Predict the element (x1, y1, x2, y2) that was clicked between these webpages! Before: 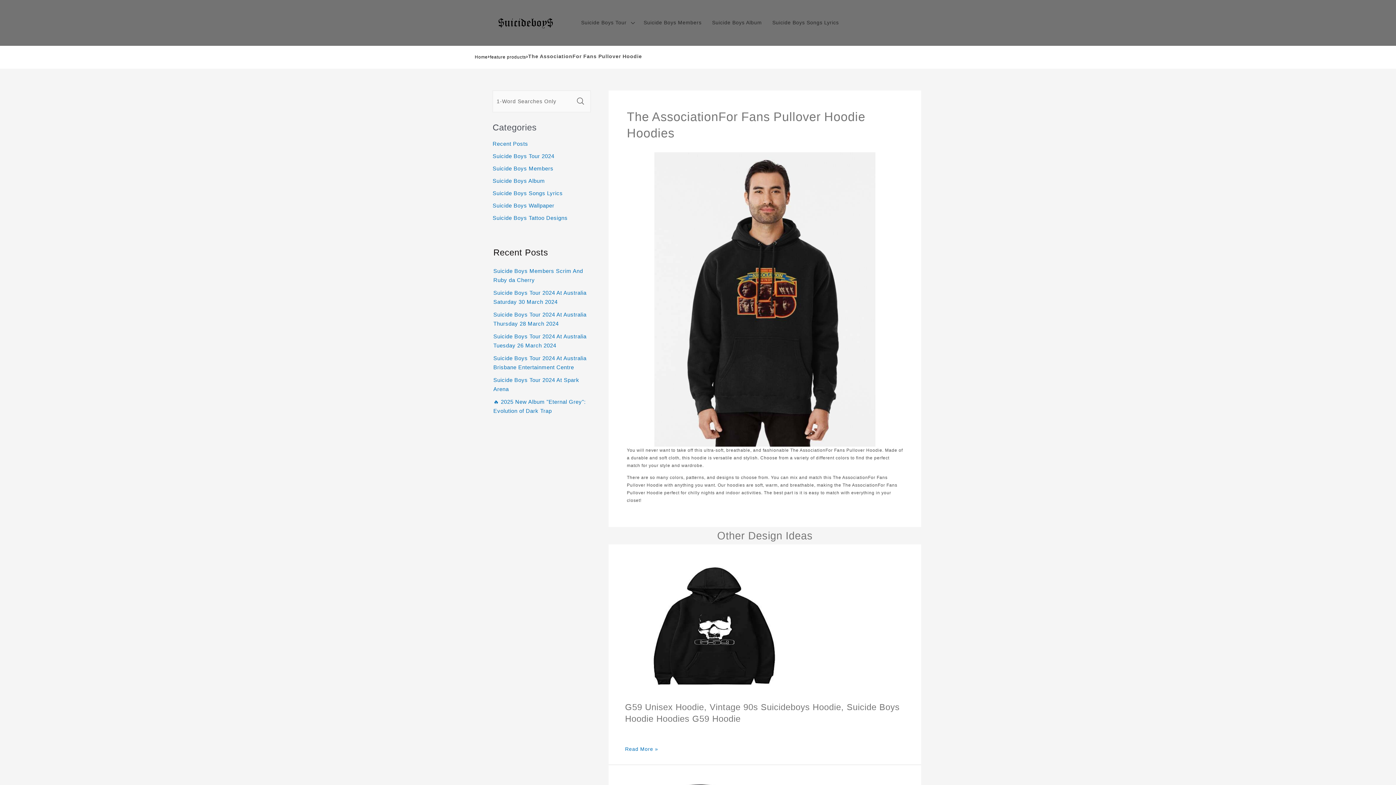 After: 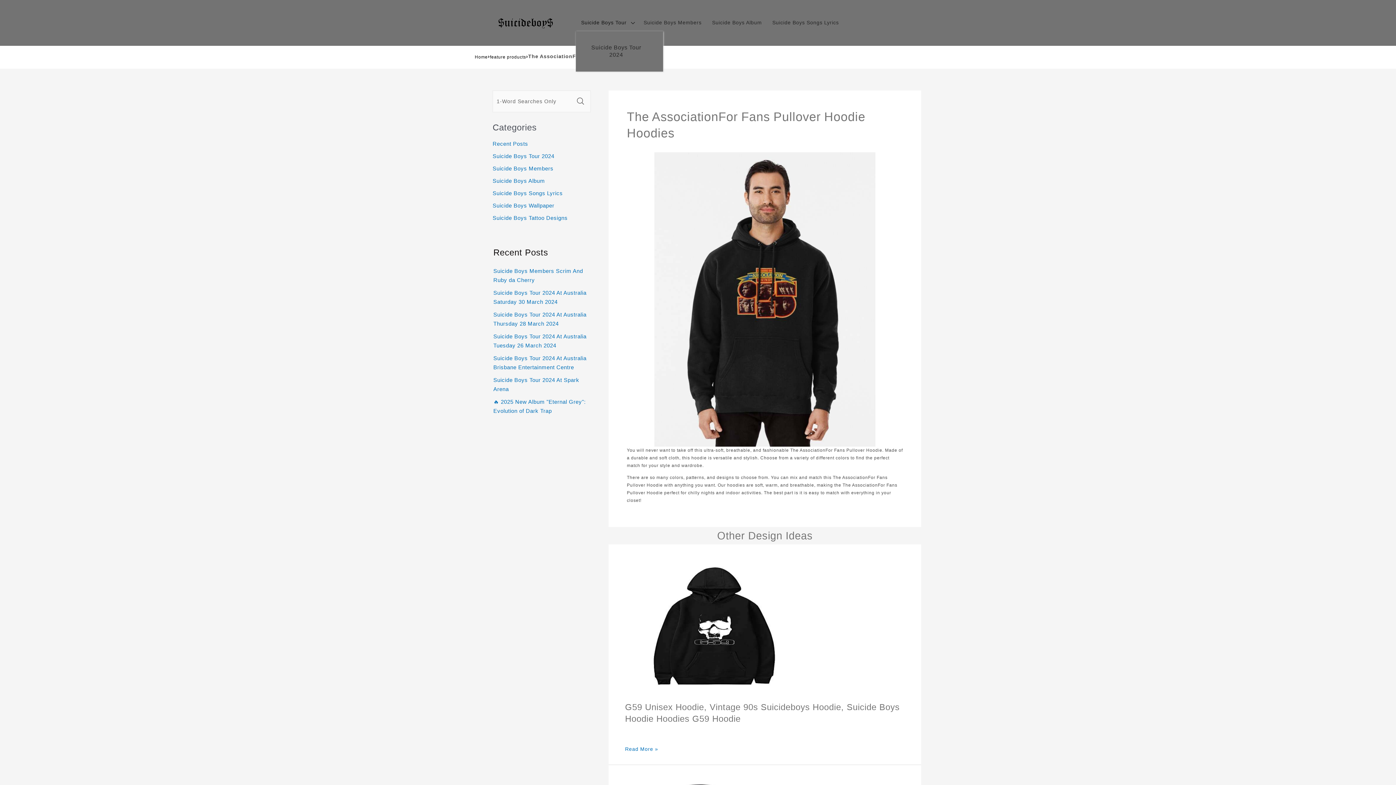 Action: bbox: (576, 14, 638, 31) label: Suicide Boys Tour